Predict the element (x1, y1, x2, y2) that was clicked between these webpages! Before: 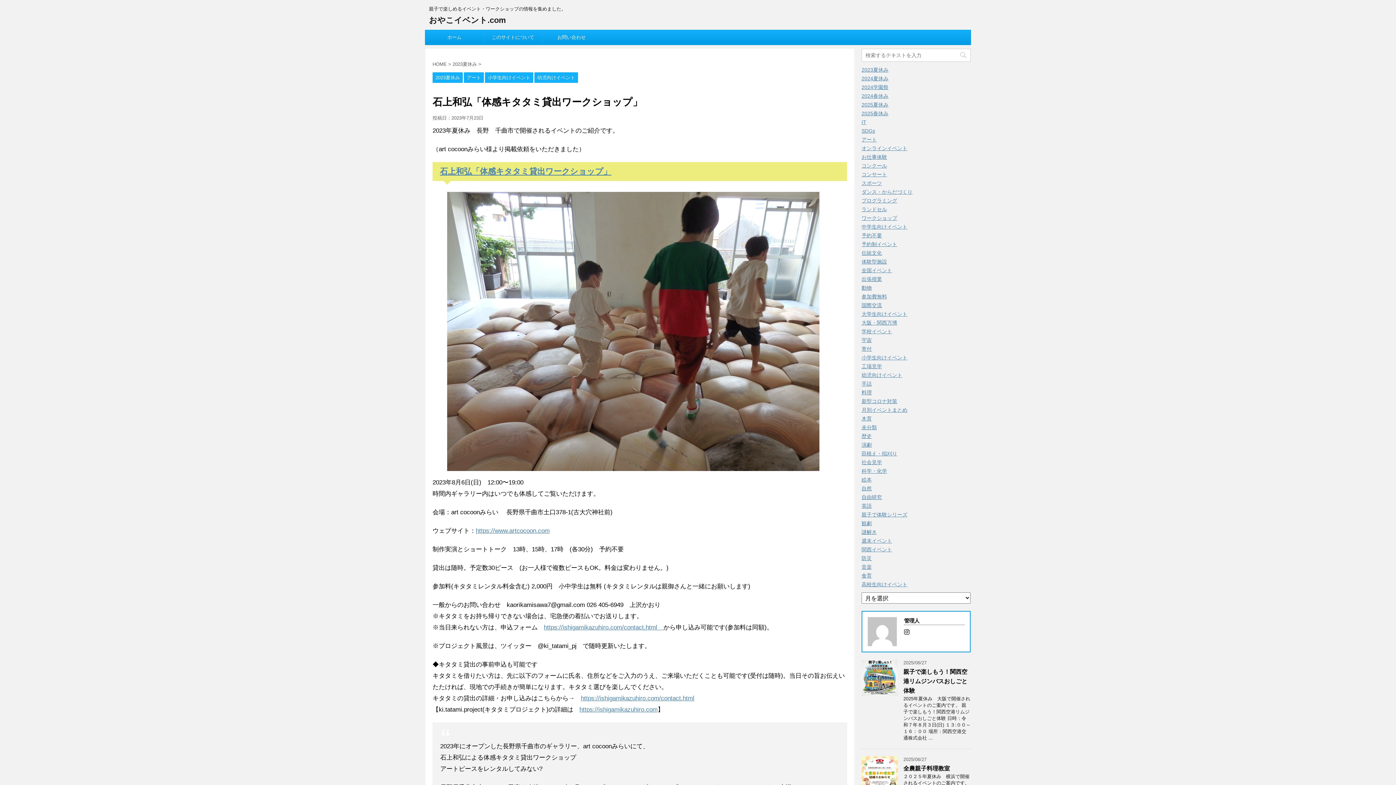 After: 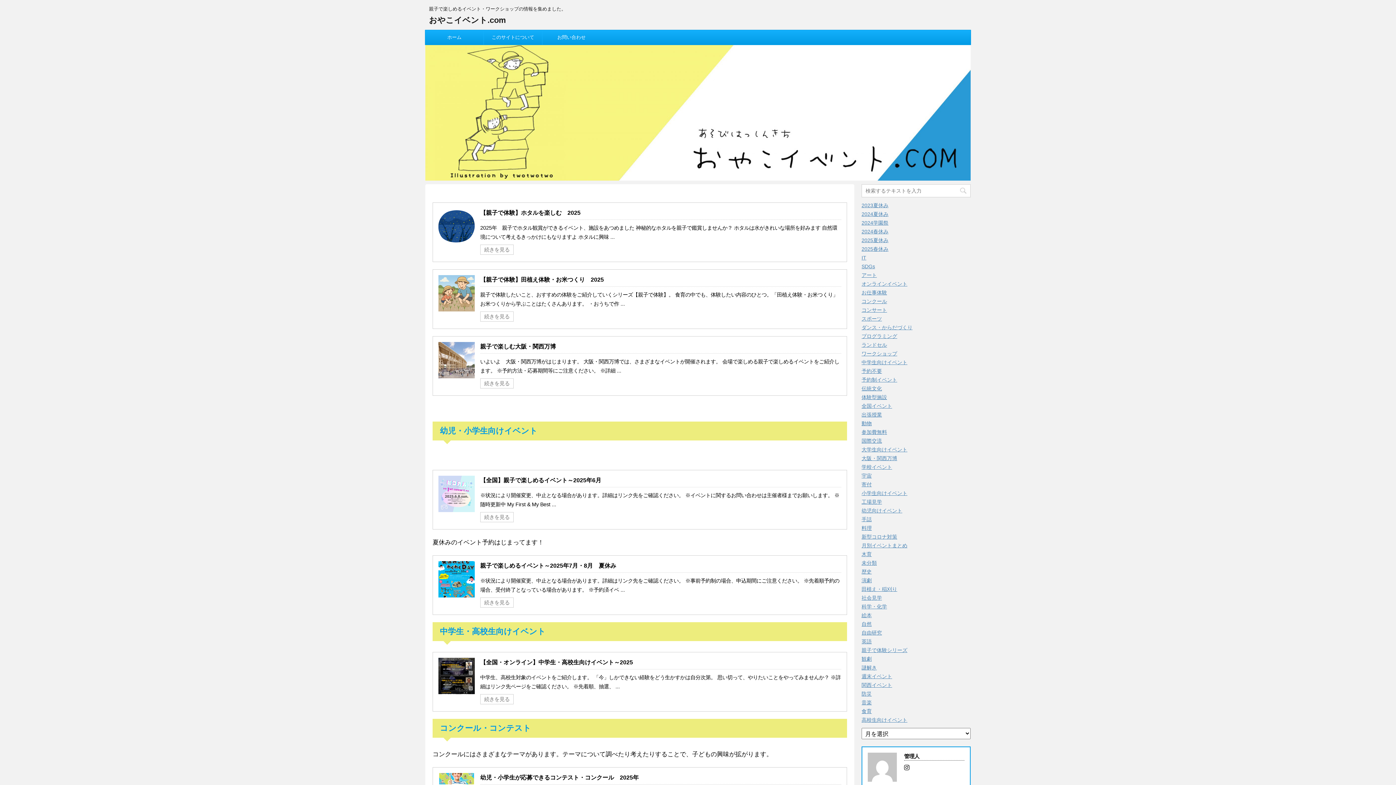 Action: bbox: (429, 15, 514, 24) label: おやこイベント.com　